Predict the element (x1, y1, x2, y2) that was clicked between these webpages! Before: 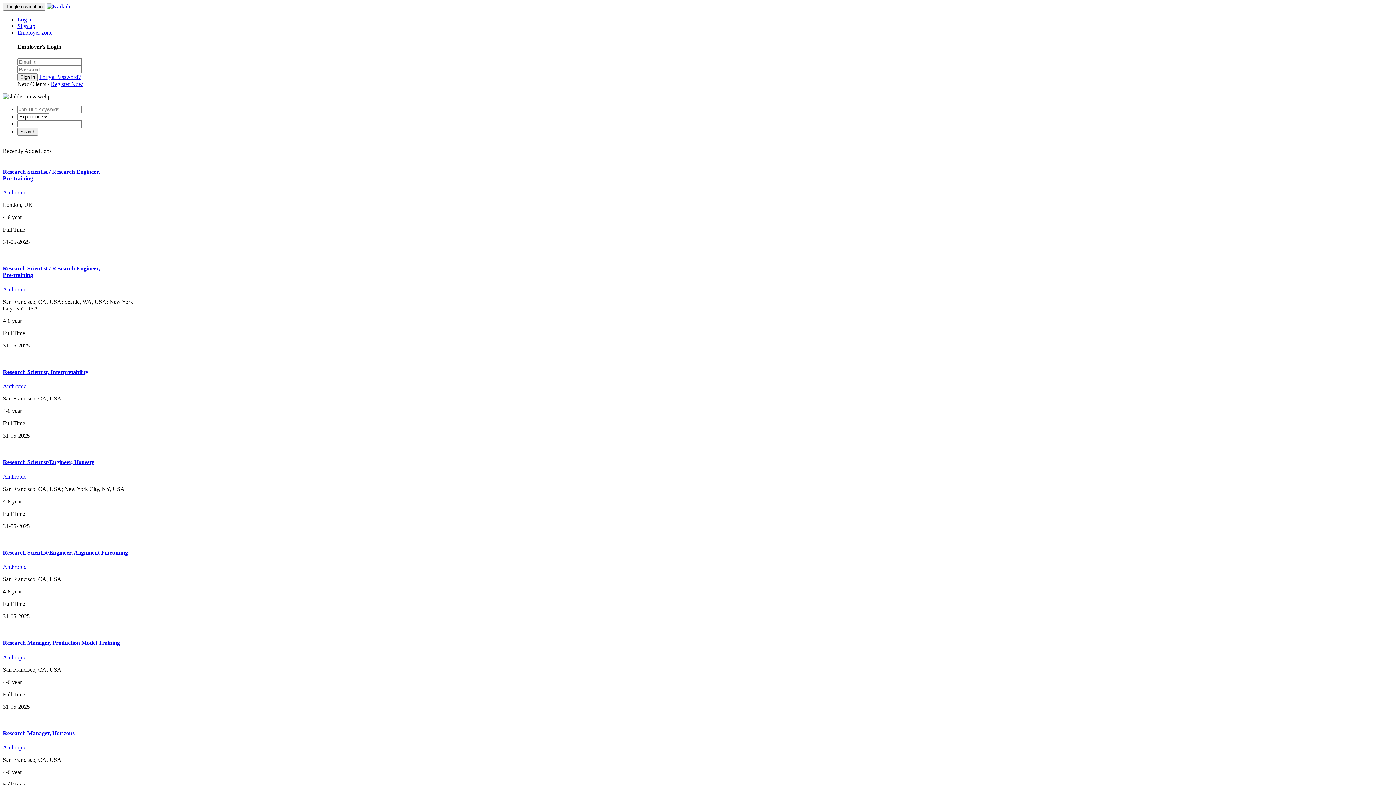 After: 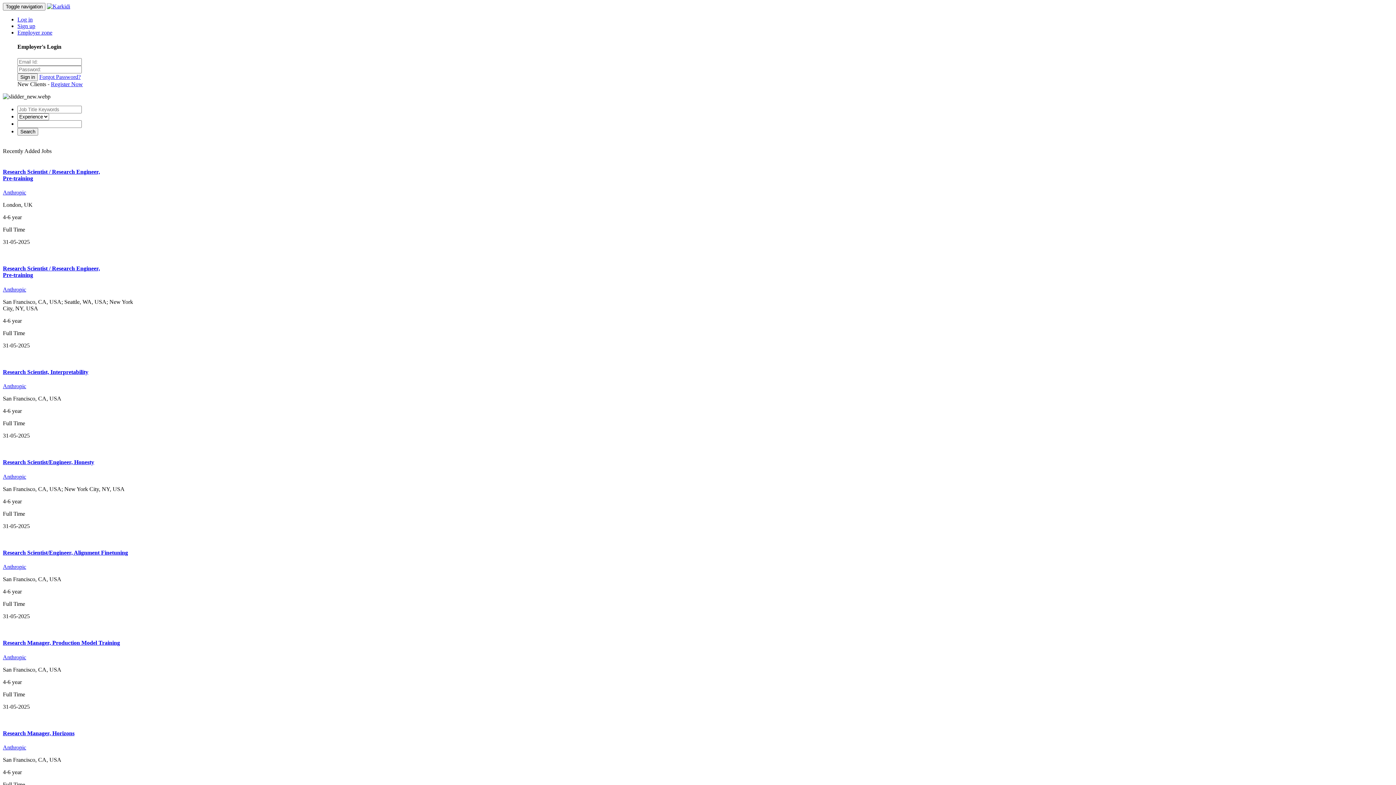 Action: label: Anthropic bbox: (2, 189, 26, 195)